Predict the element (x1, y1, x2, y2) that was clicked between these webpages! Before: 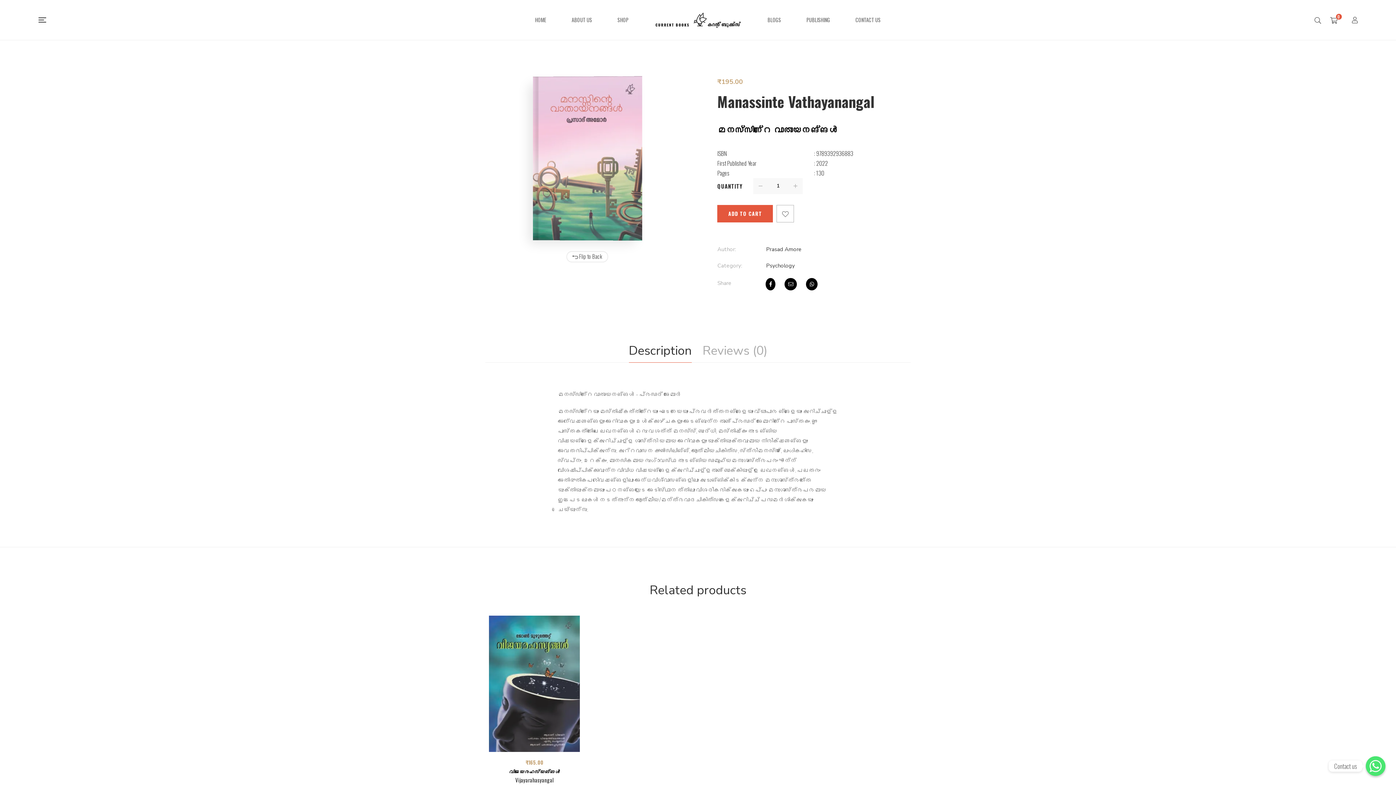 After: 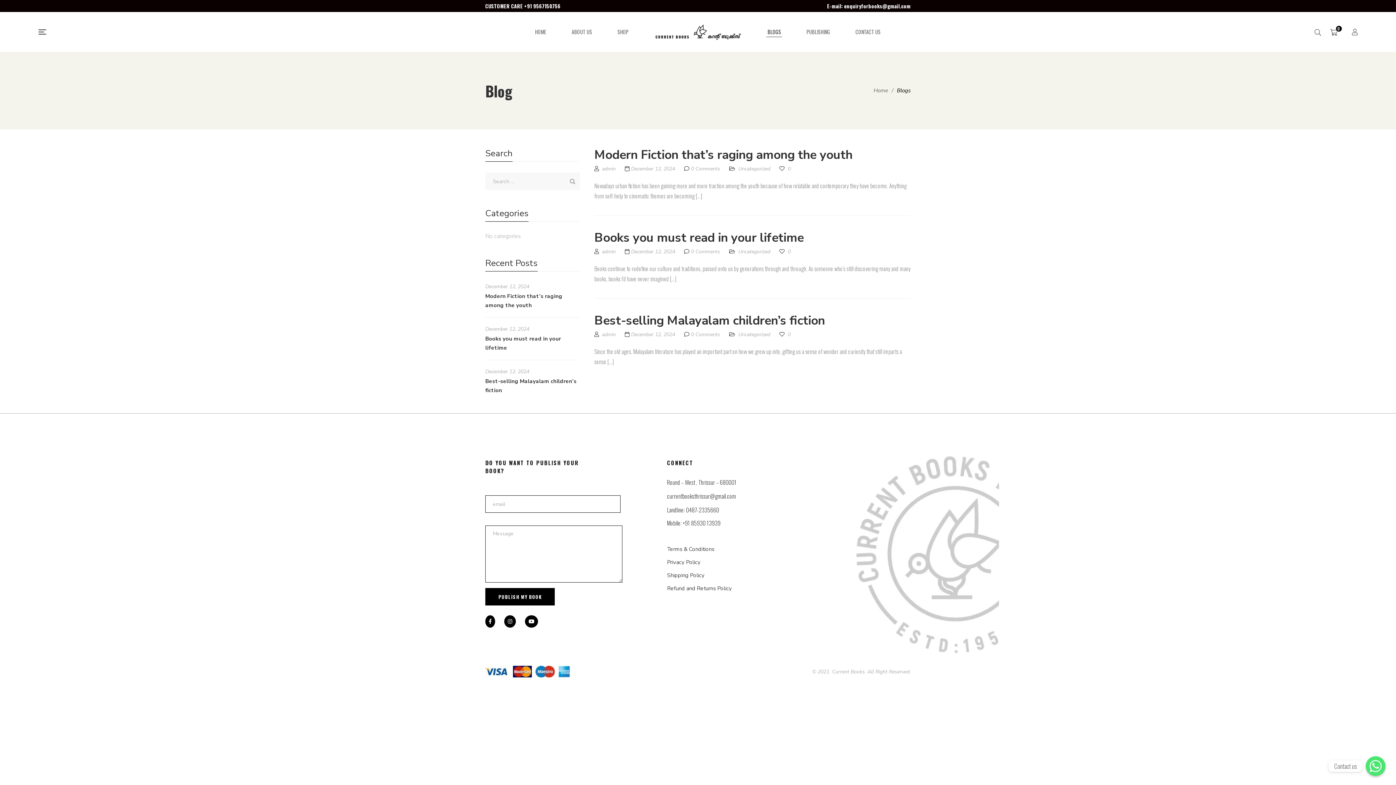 Action: label: BLOGS bbox: (767, 12, 781, 28)